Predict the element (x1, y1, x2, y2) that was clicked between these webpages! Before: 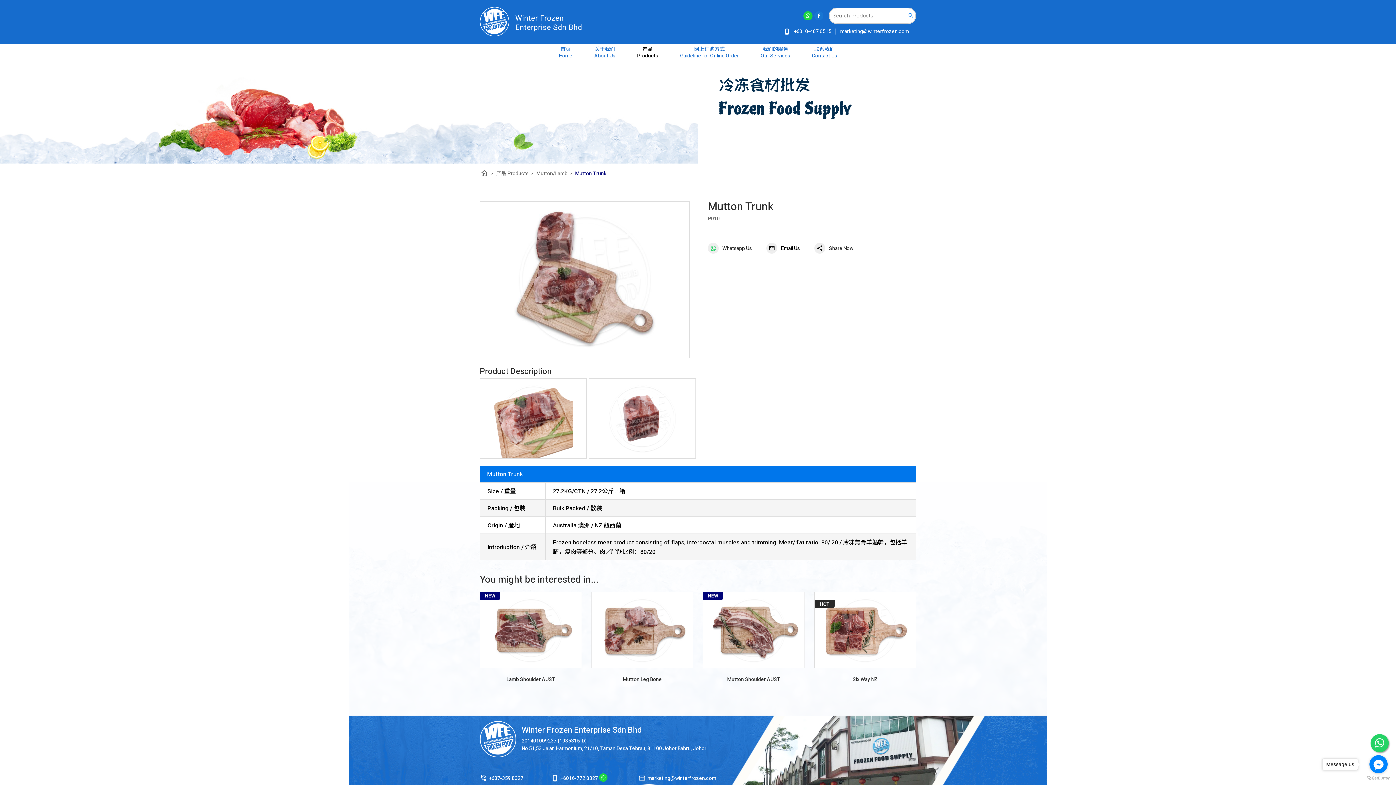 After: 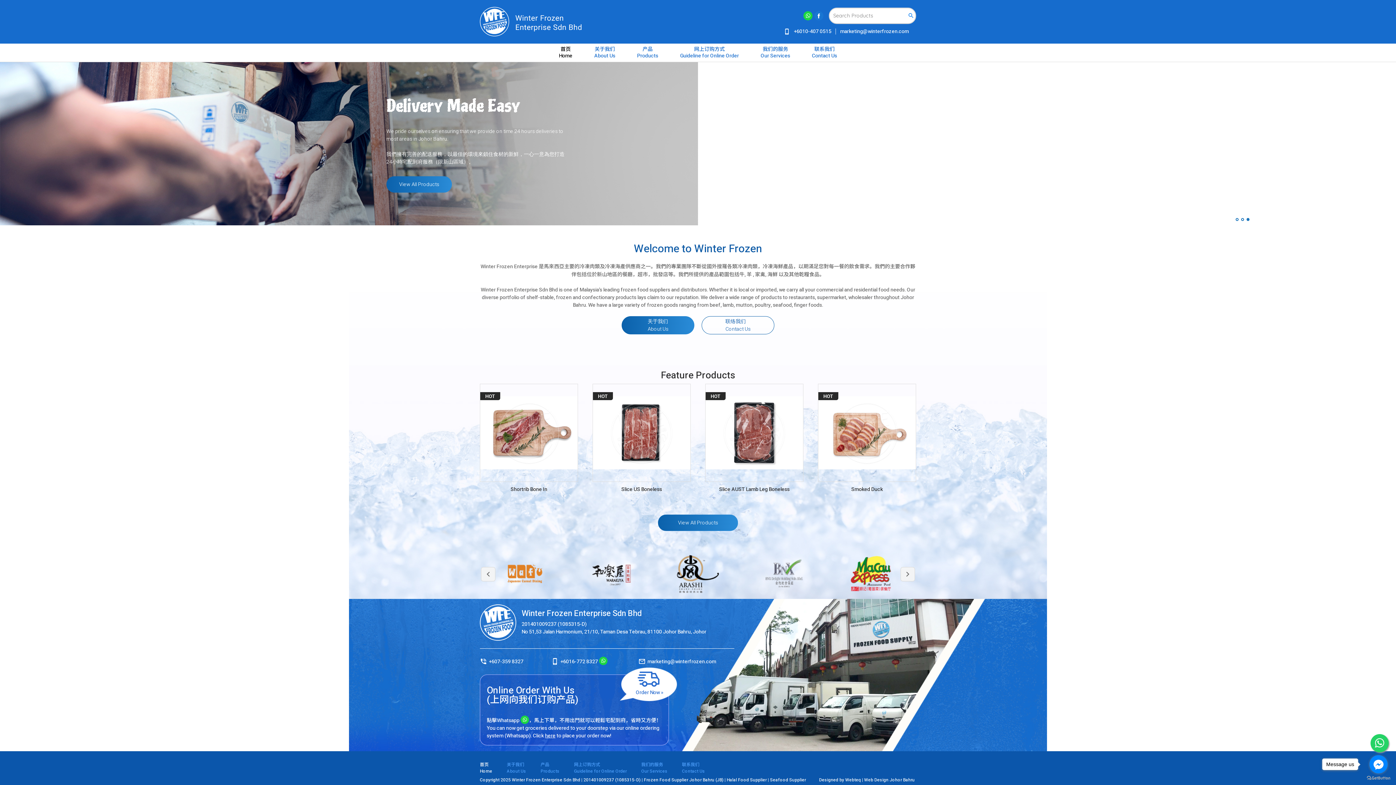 Action: bbox: (480, 6, 632, 36)